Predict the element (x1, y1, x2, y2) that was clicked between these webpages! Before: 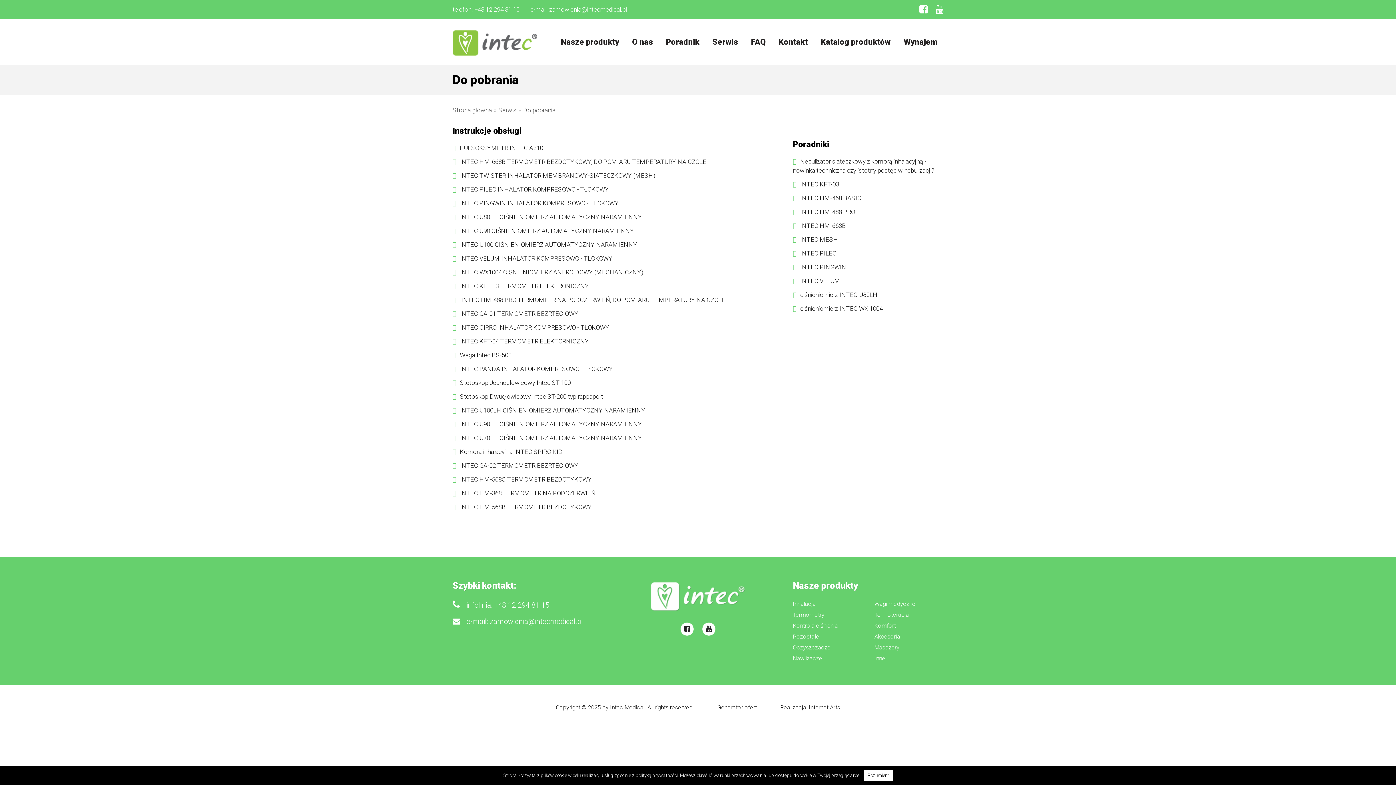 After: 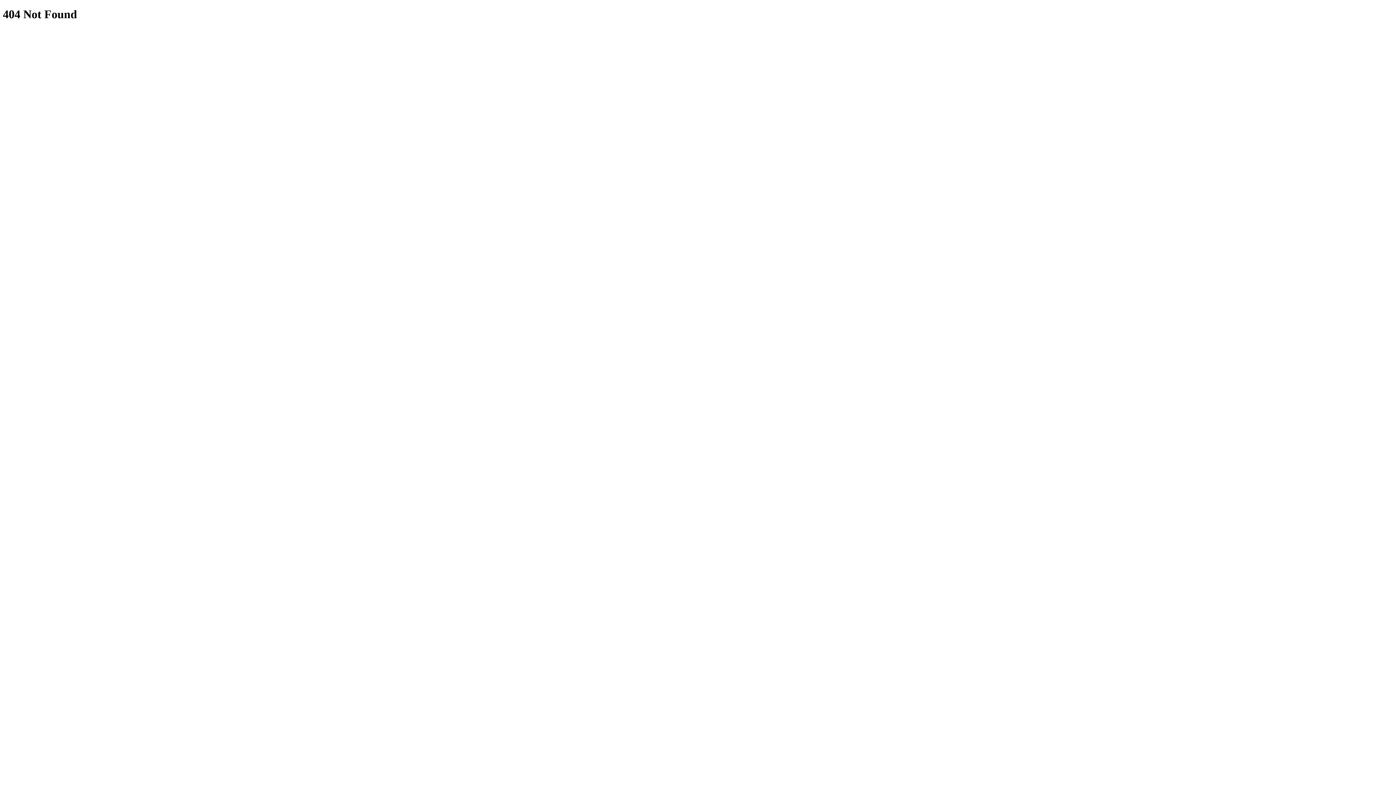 Action: label: INTEC HM-568B TERMOMETR BEZDOTYKOWY bbox: (460, 503, 592, 510)